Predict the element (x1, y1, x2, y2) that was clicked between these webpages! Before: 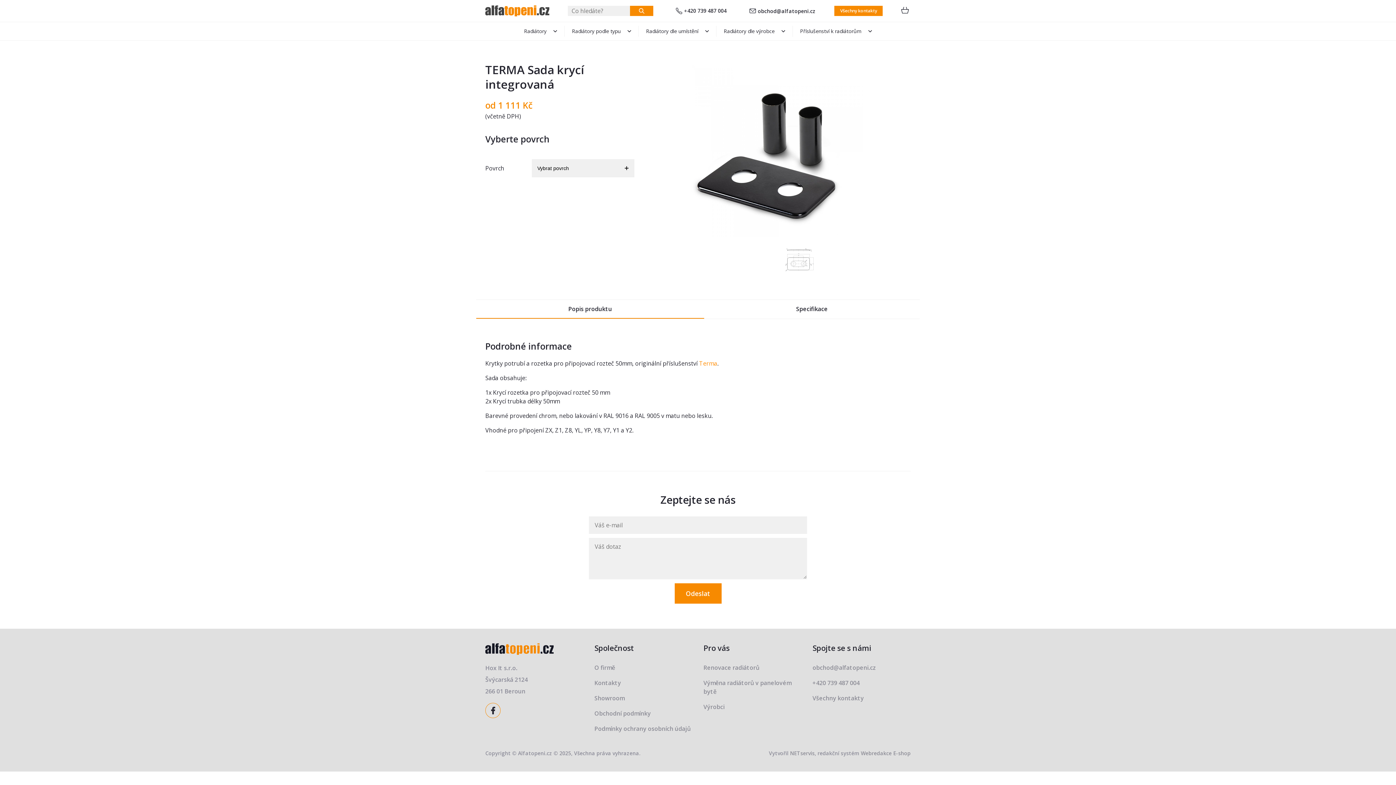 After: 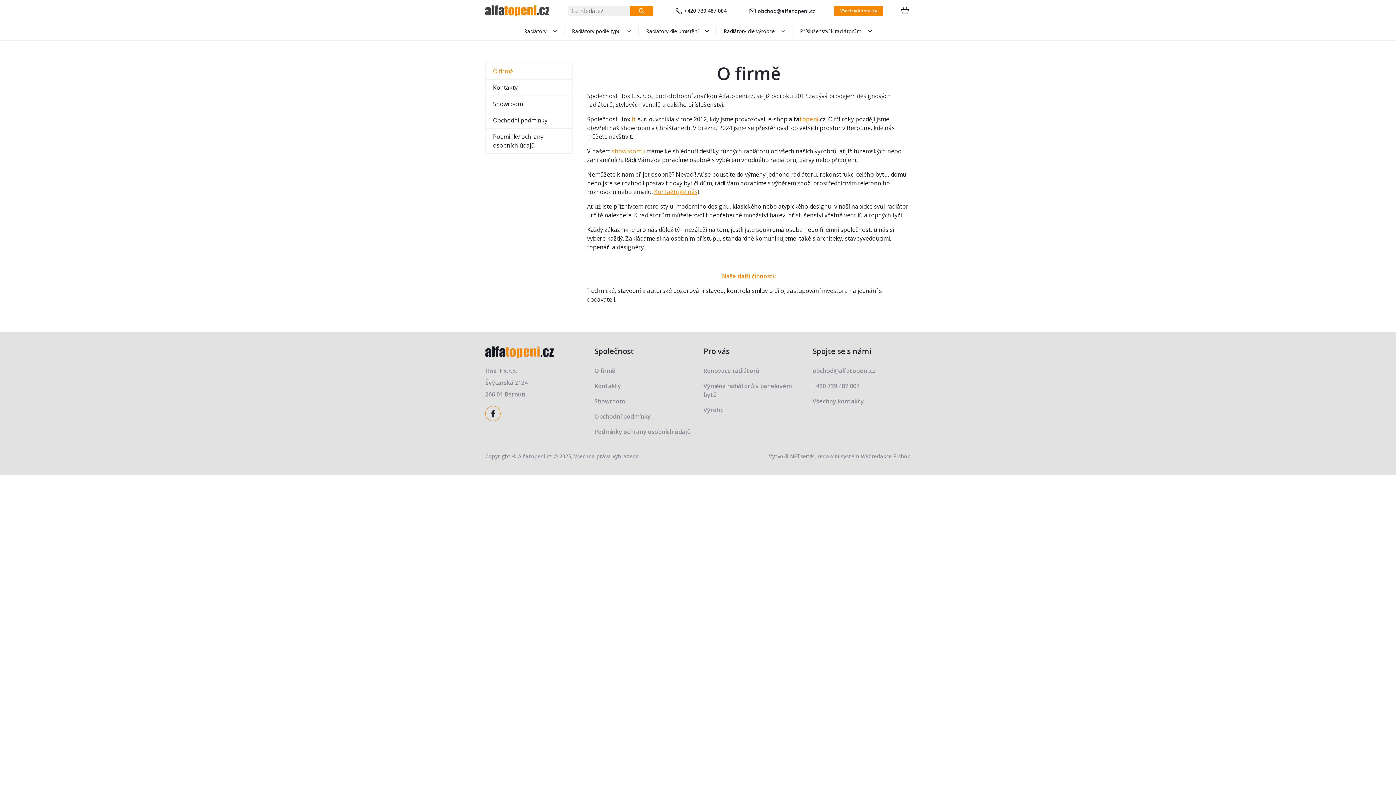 Action: bbox: (594, 661, 692, 674) label: O firmě